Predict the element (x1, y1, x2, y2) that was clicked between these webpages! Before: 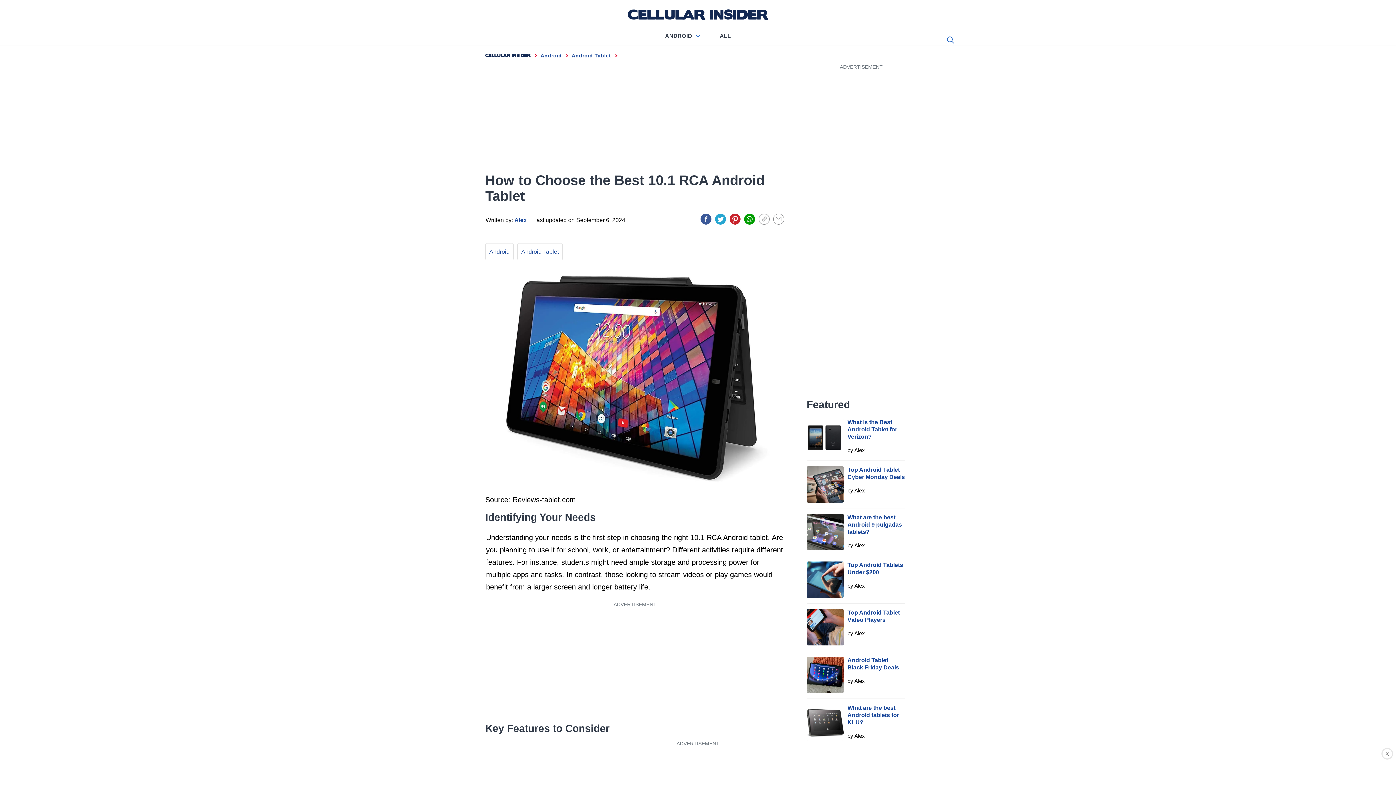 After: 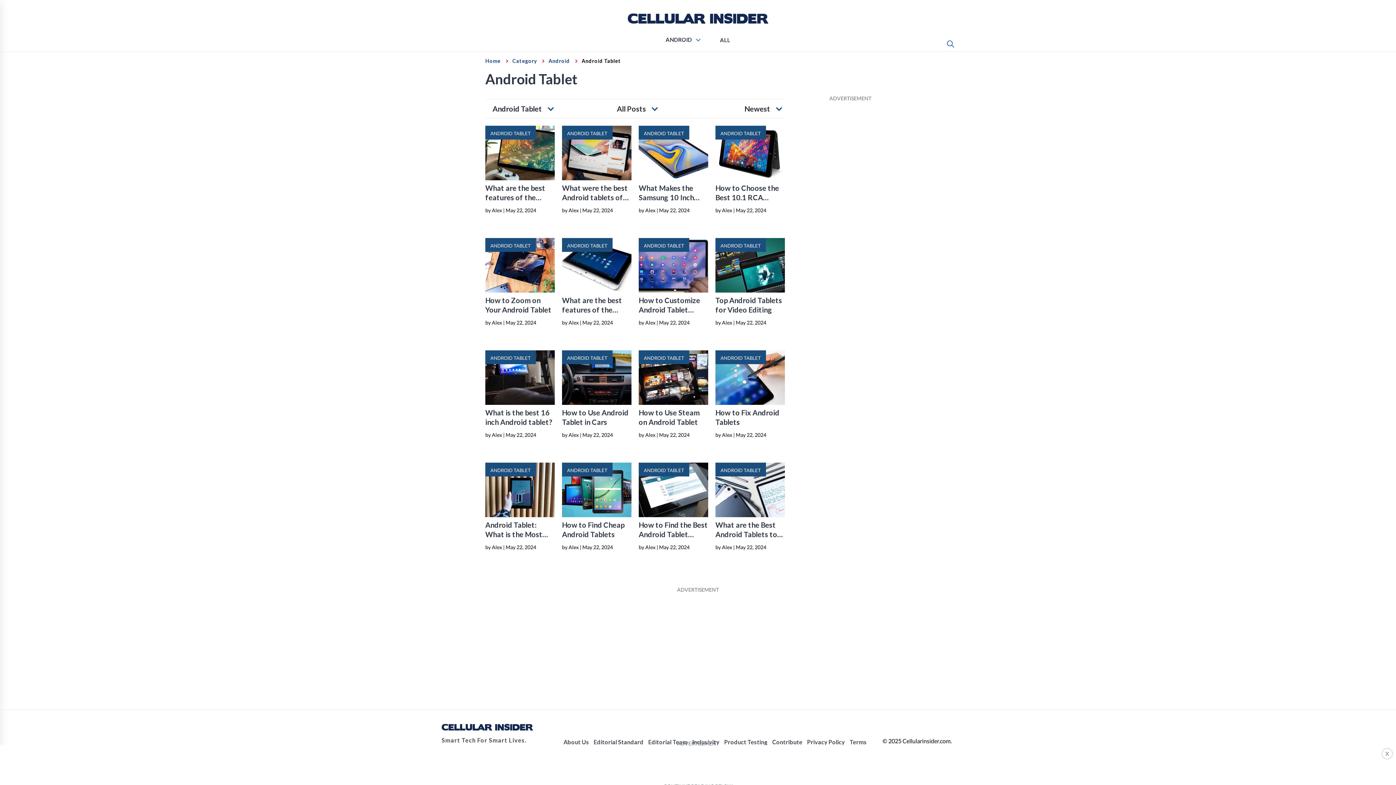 Action: label: Android Tablet bbox: (562, 52, 611, 58)